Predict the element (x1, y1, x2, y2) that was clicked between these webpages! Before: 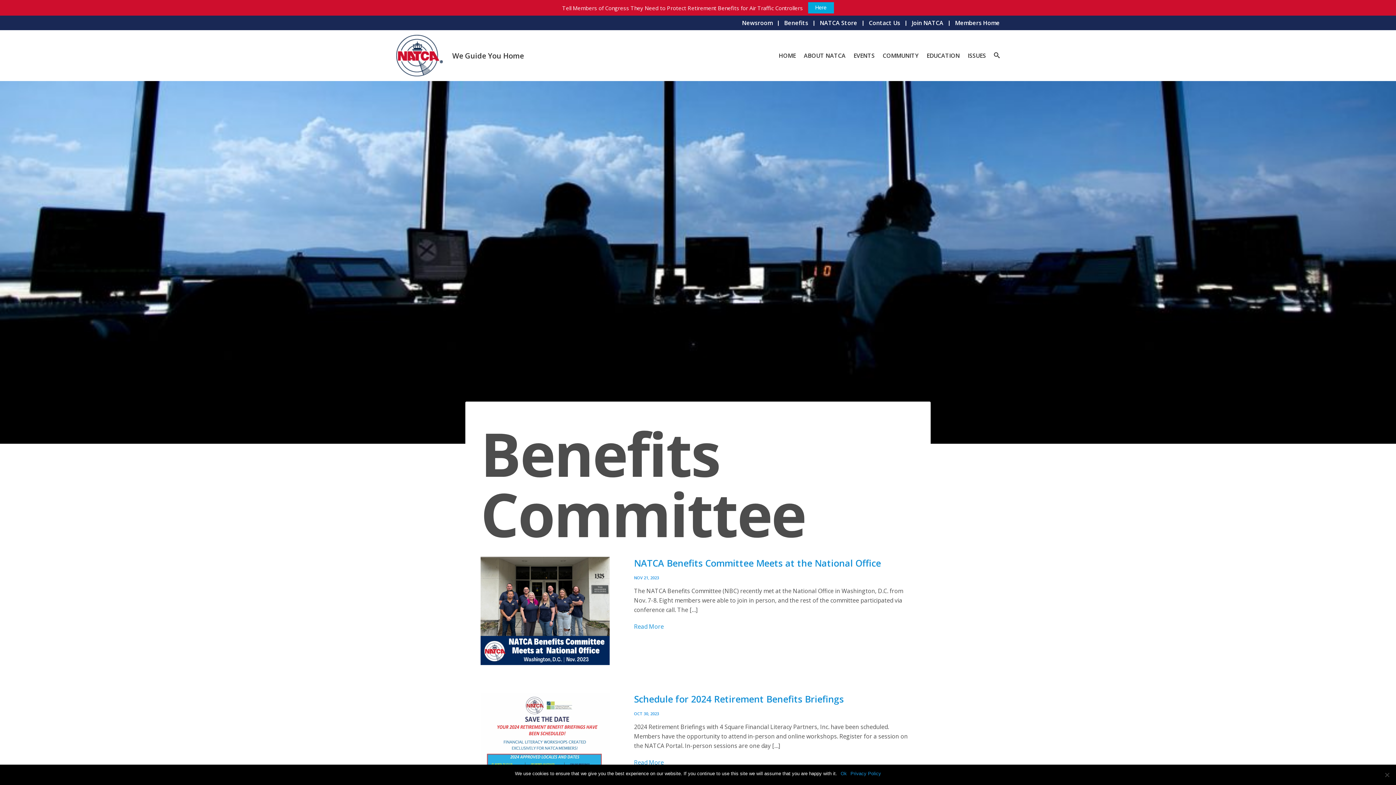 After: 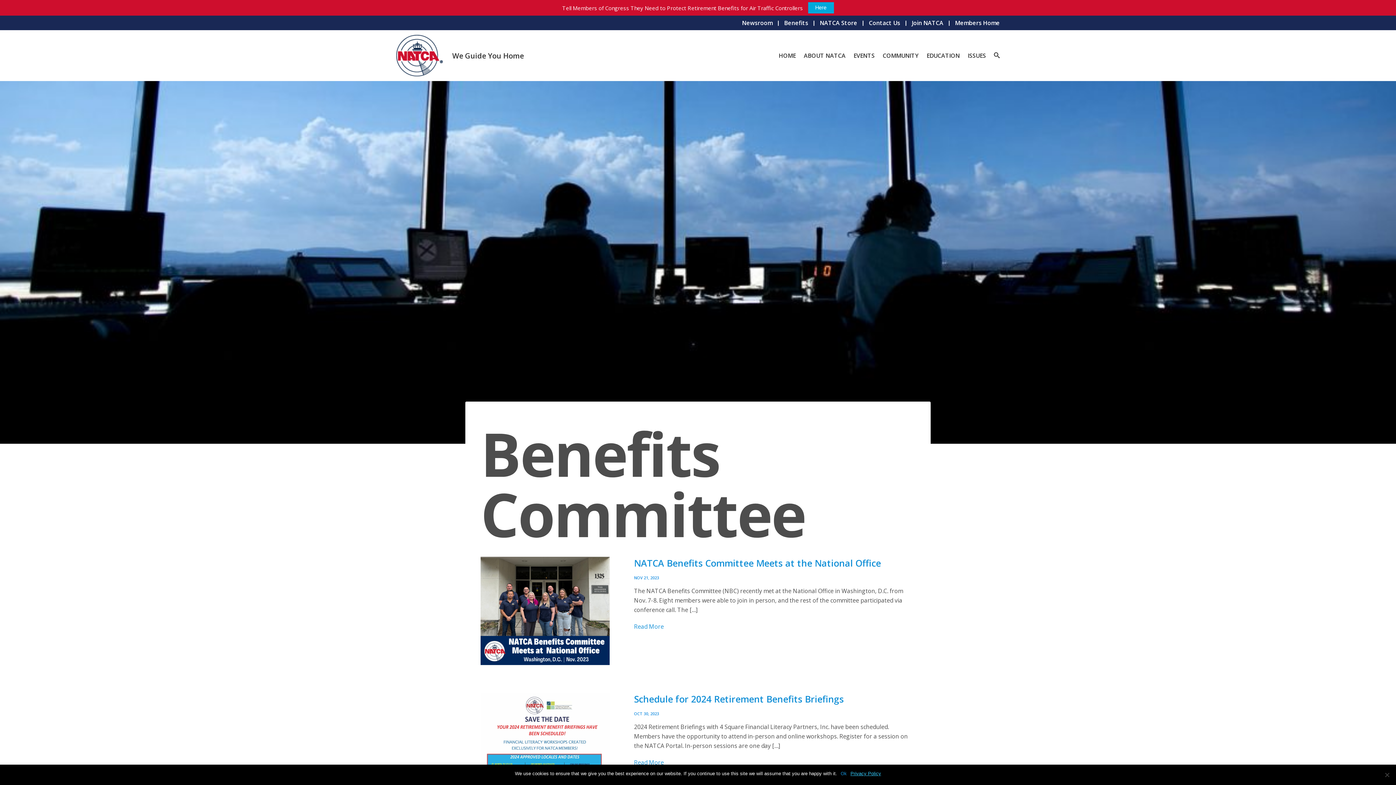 Action: label: Privacy Policy bbox: (850, 770, 881, 777)